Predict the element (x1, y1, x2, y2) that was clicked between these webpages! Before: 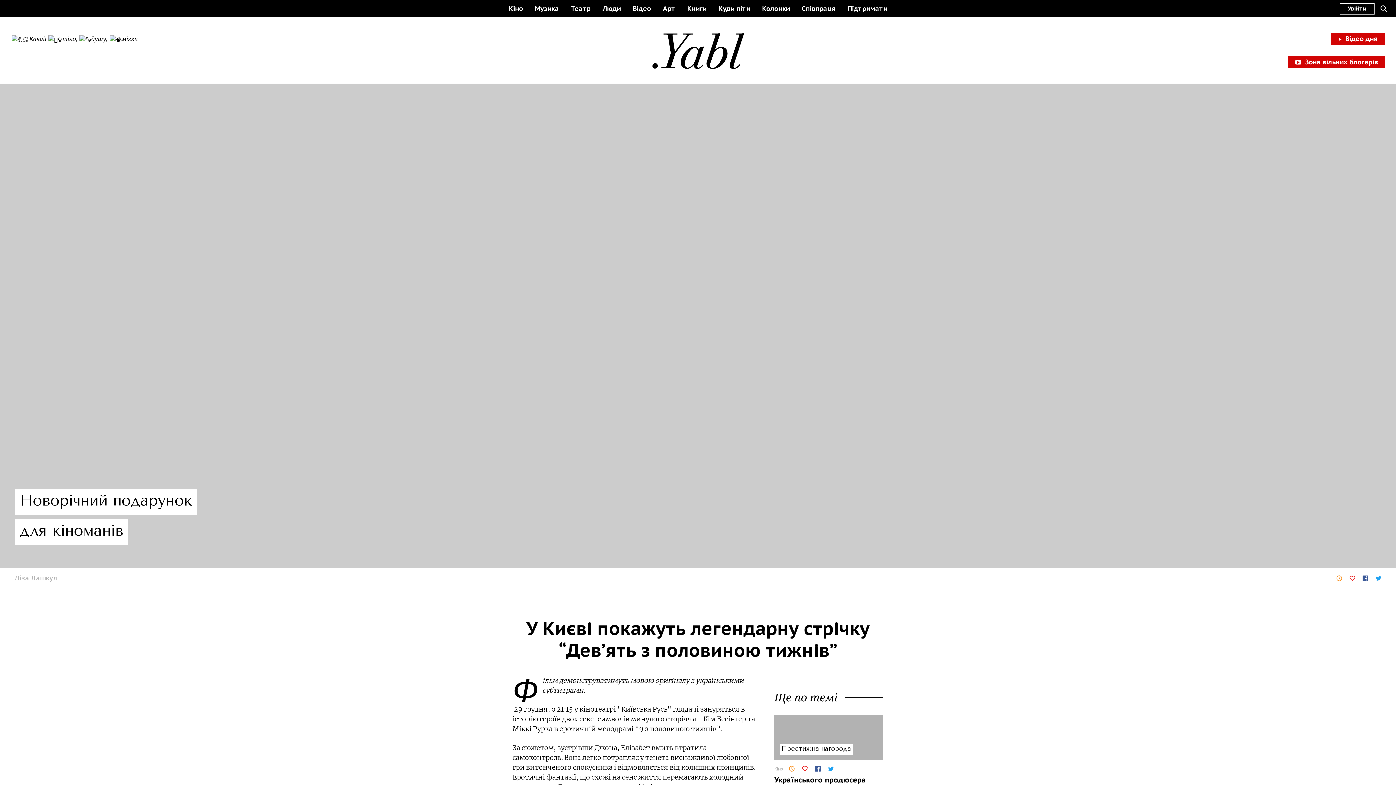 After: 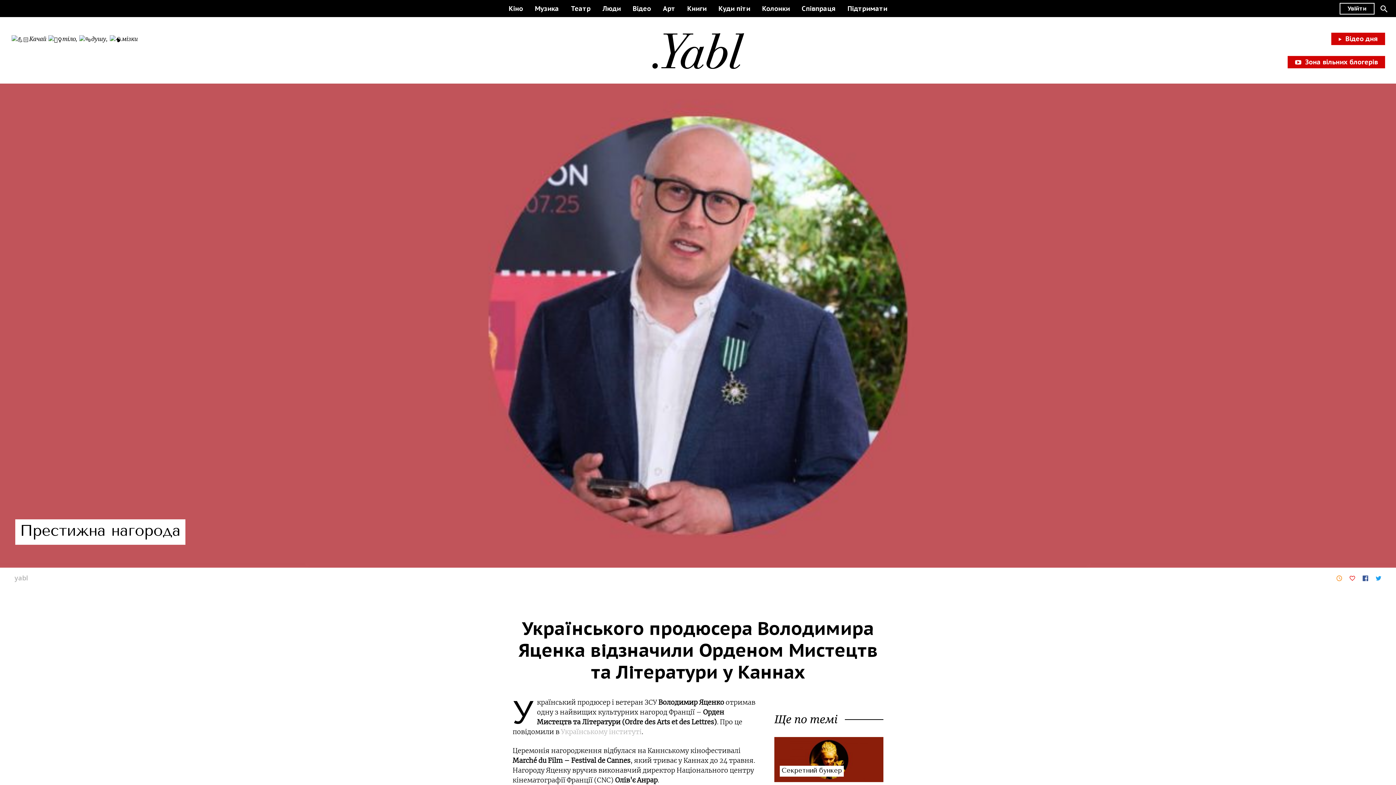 Action: label: Престижна нагорода bbox: (774, 715, 883, 760)